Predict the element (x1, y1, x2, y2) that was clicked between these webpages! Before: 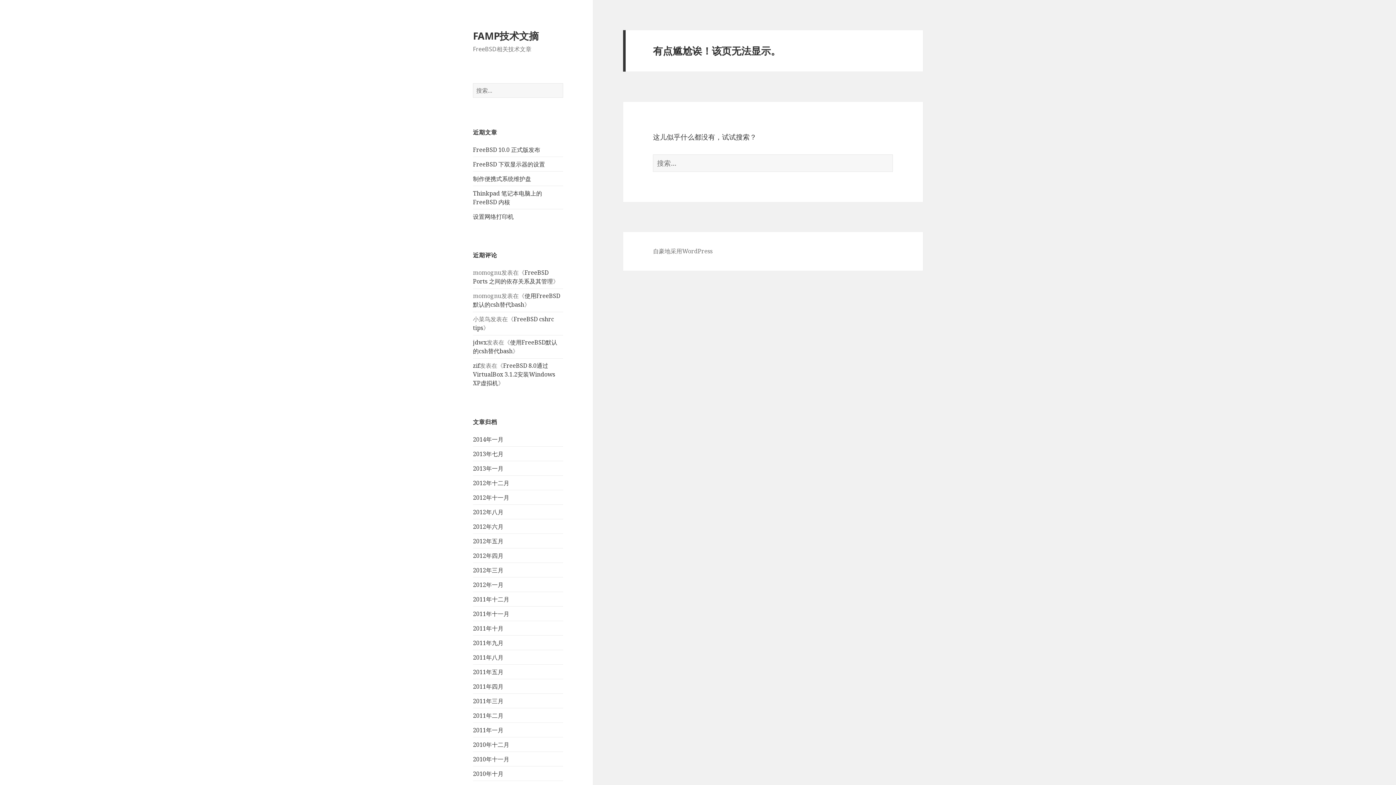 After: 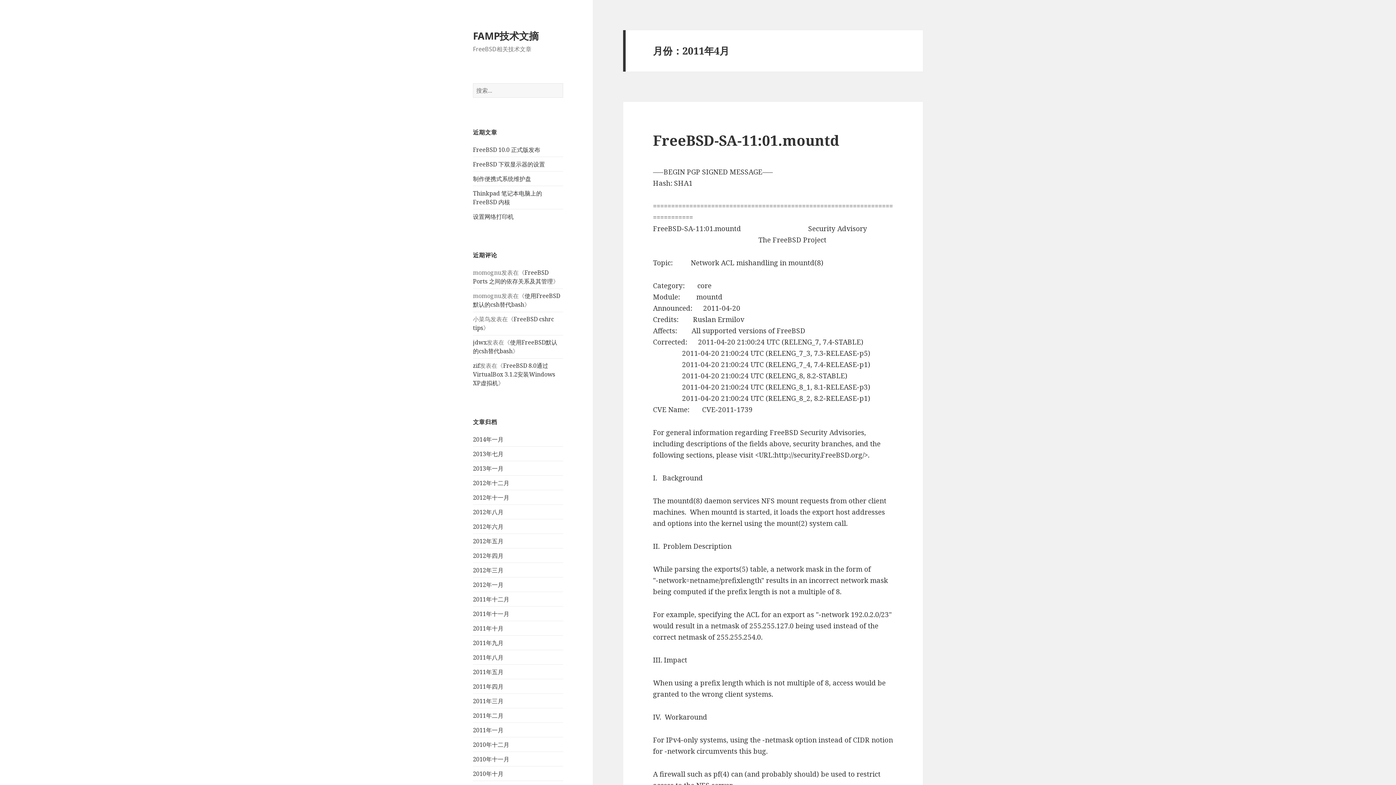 Action: bbox: (473, 682, 503, 690) label: 2011年四月